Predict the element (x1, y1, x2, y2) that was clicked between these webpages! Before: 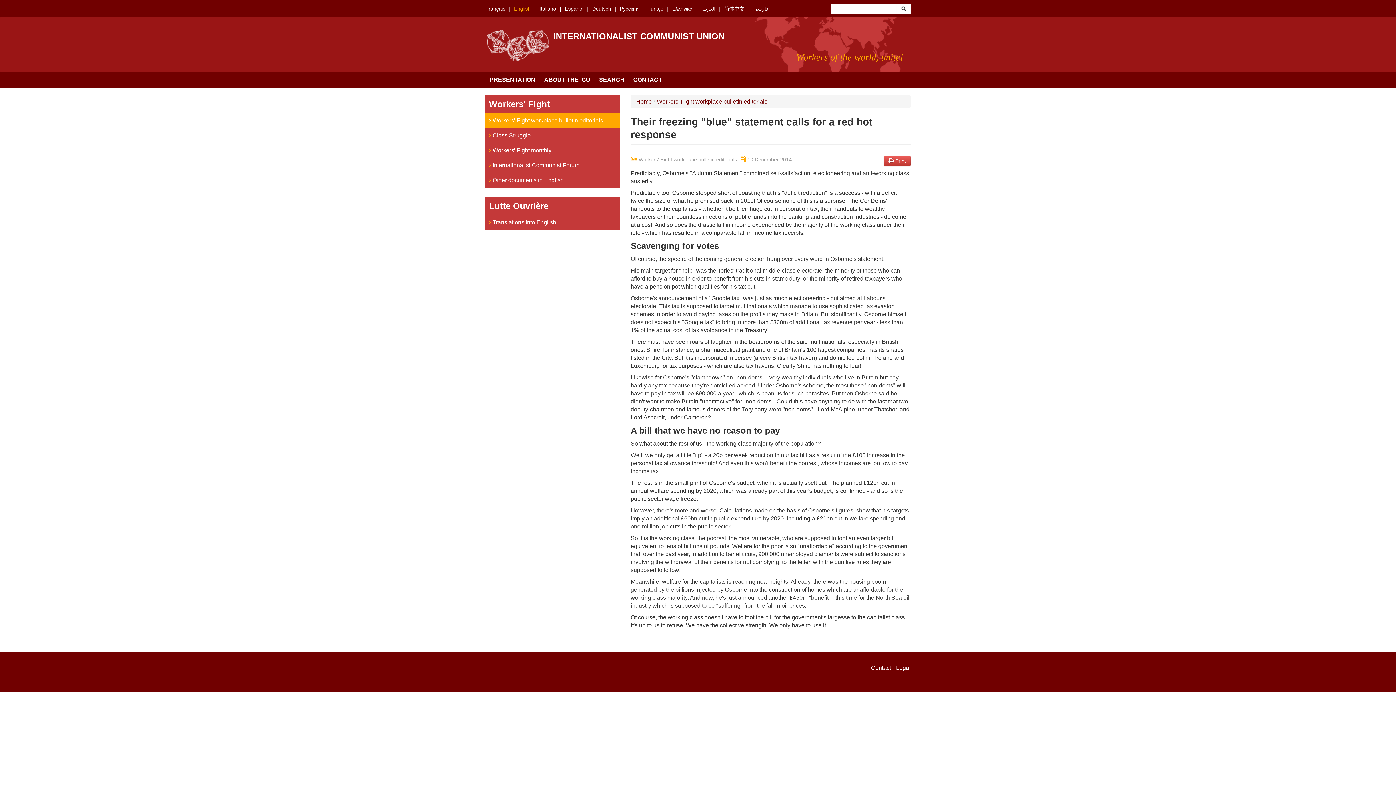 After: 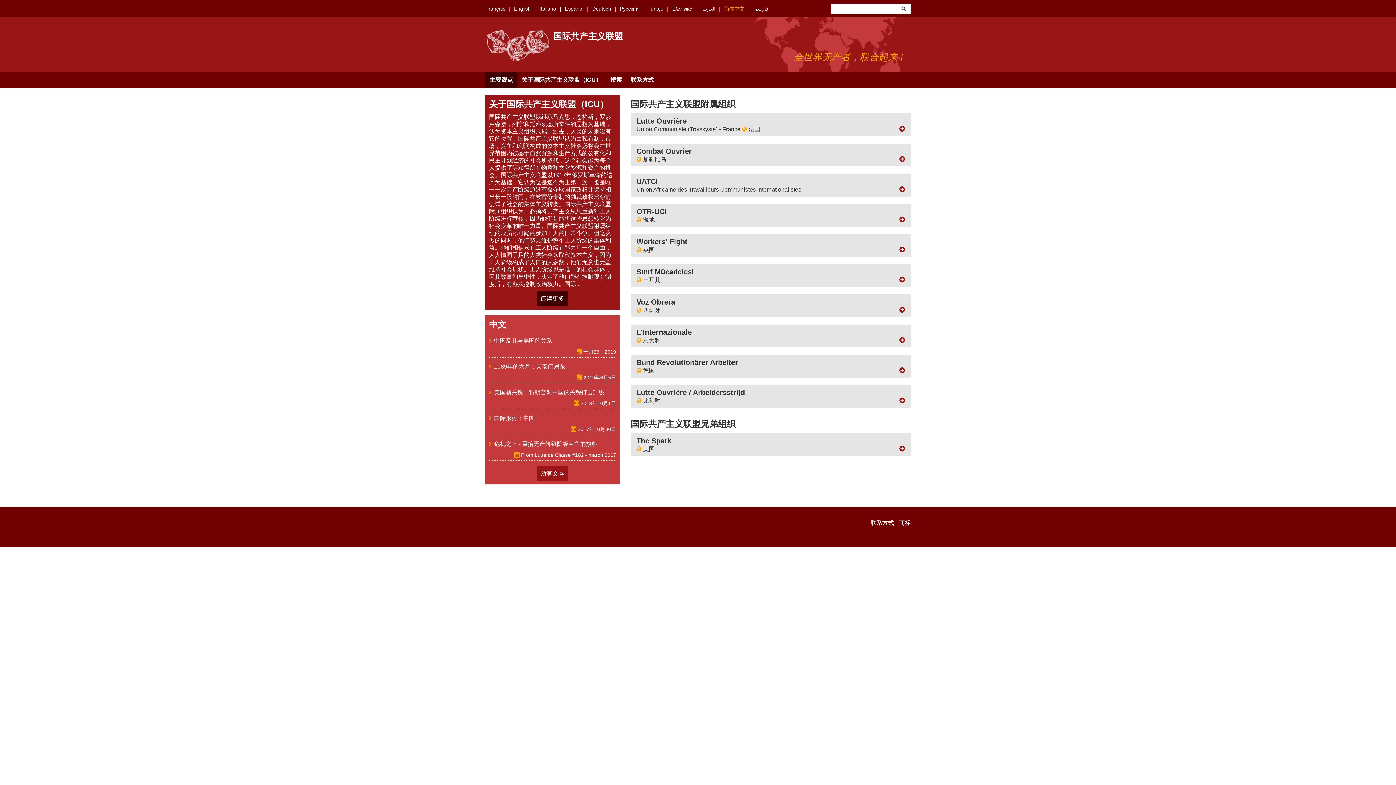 Action: label: 简体中文 bbox: (724, 5, 744, 11)